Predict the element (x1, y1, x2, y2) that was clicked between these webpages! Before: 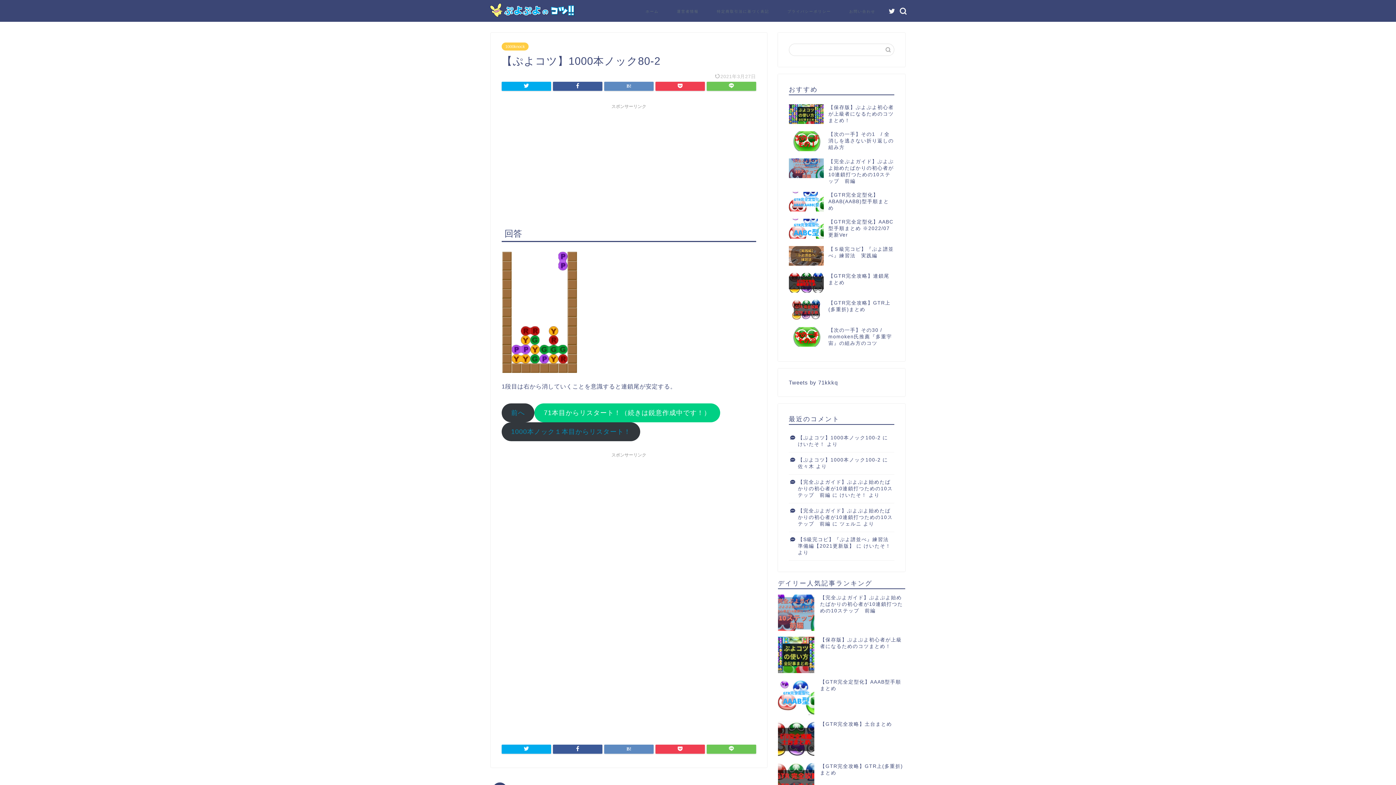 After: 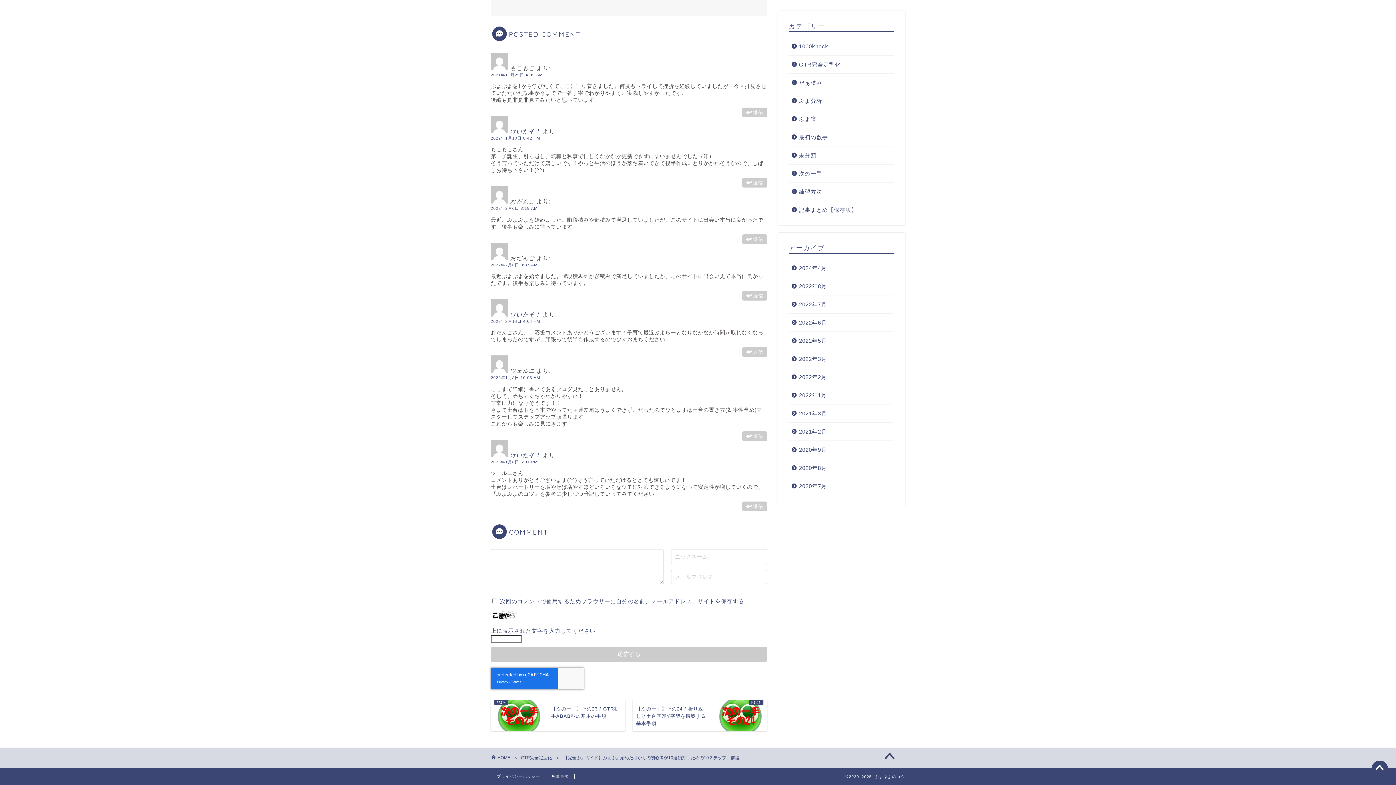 Action: label: 【完全ぷよガイド】ぷよぷよ始めたばかりの初心者が10連鎖打つための10ステップ　前編 bbox: (798, 479, 893, 498)